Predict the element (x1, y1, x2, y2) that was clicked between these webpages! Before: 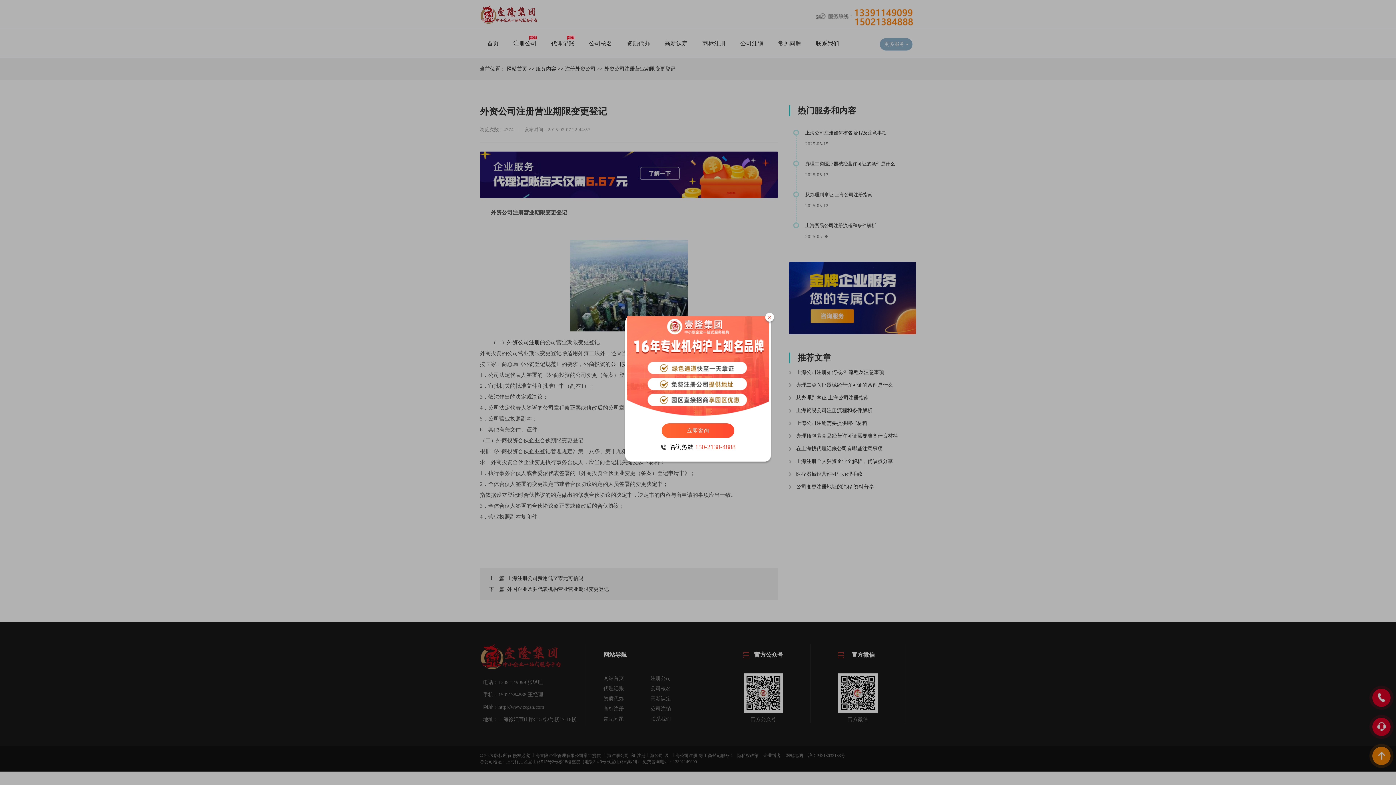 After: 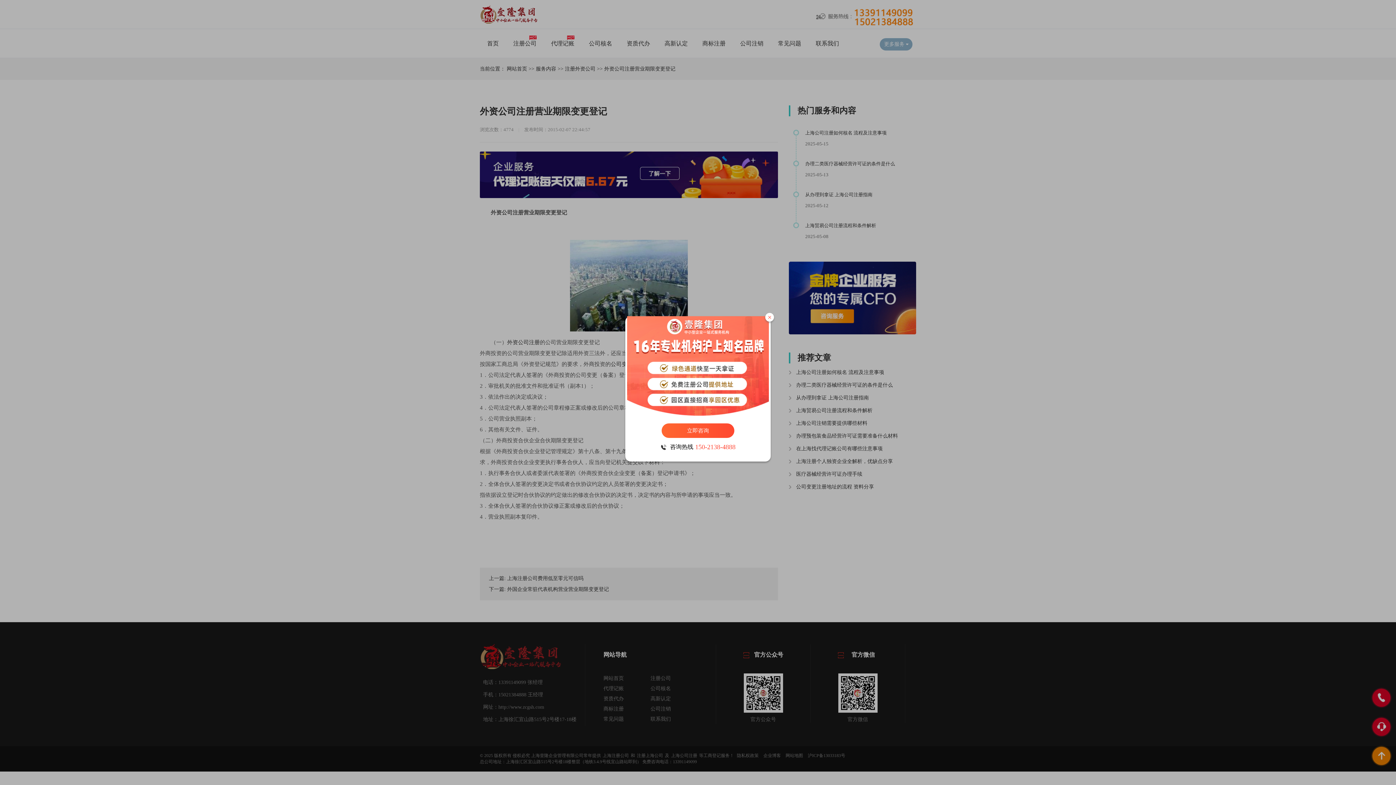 Action: bbox: (627, 316, 769, 416)